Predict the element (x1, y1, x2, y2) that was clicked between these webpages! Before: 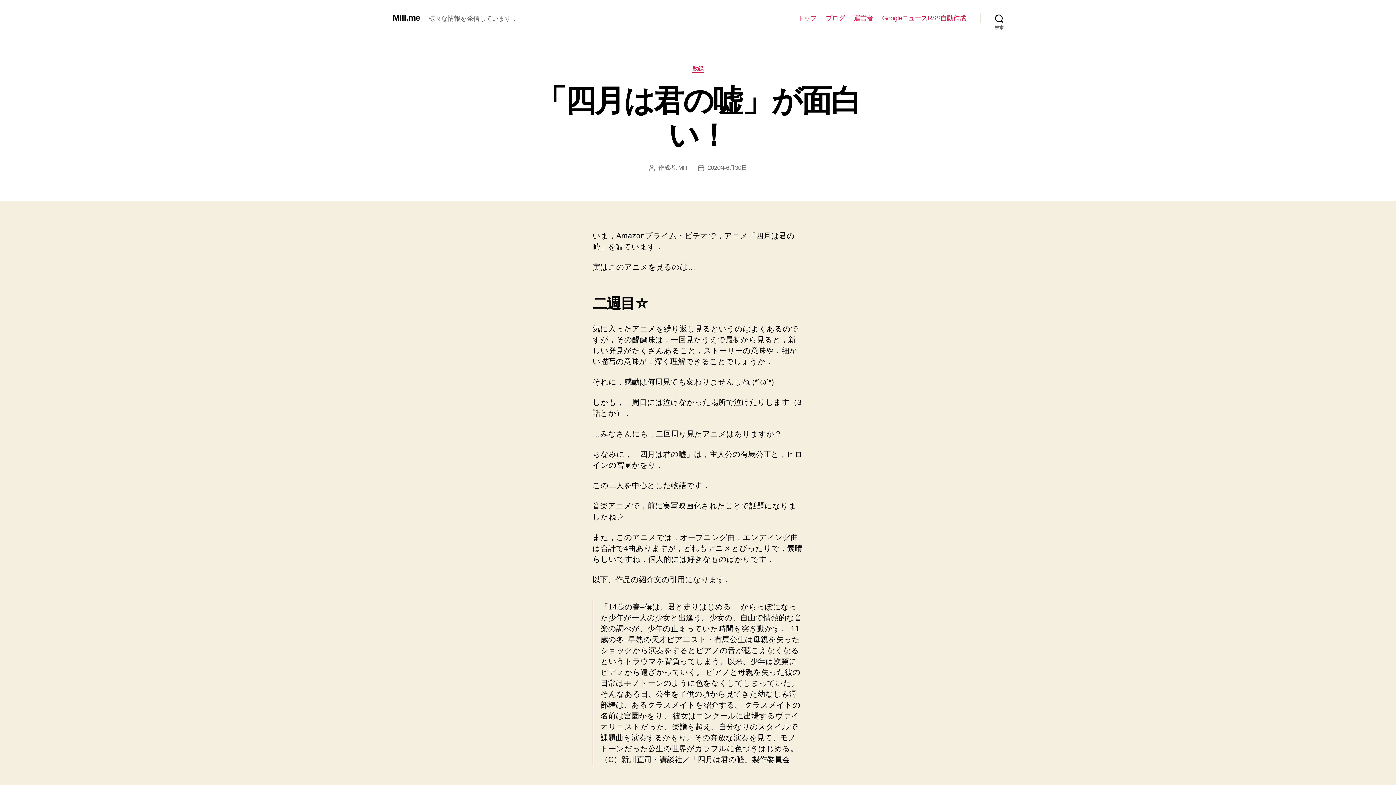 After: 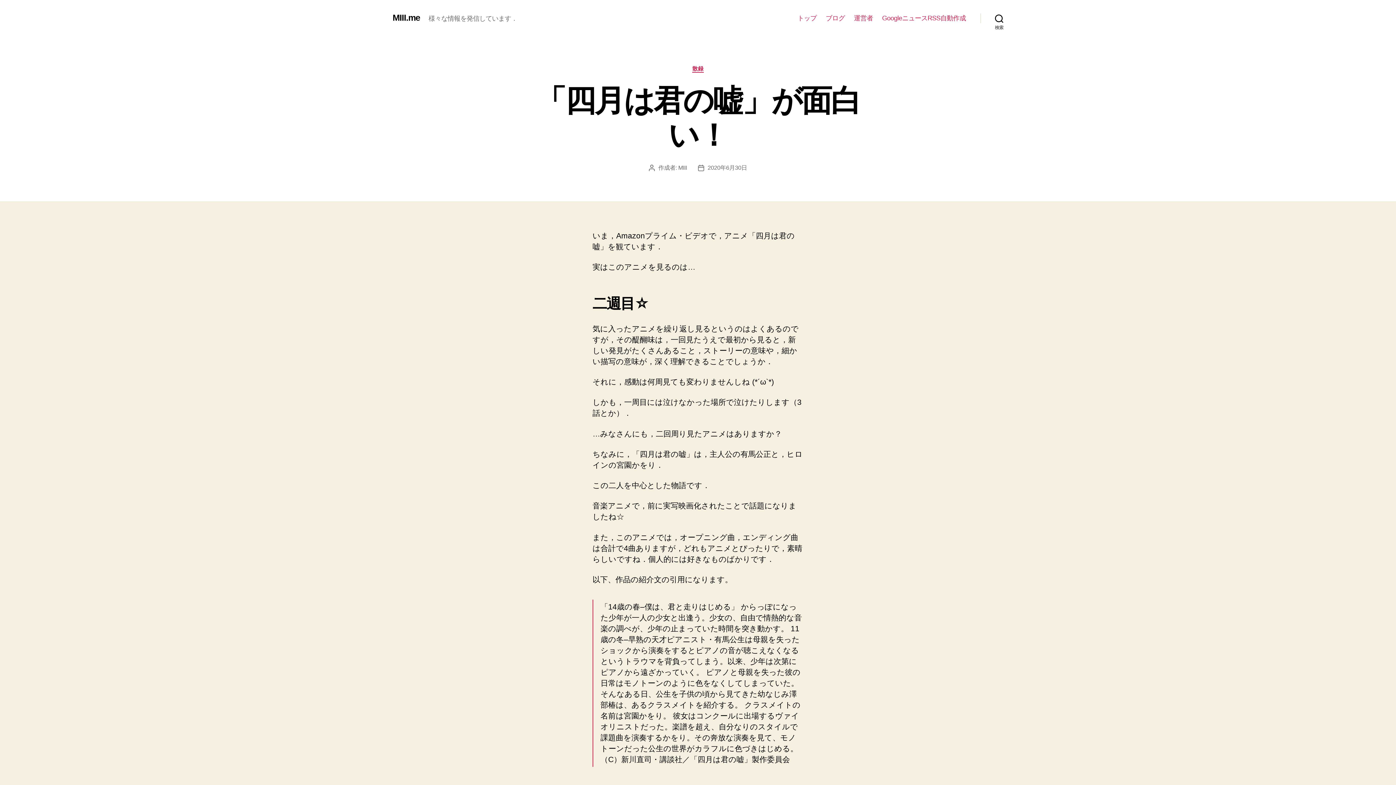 Action: bbox: (707, 164, 747, 170) label: 2020年6月30日